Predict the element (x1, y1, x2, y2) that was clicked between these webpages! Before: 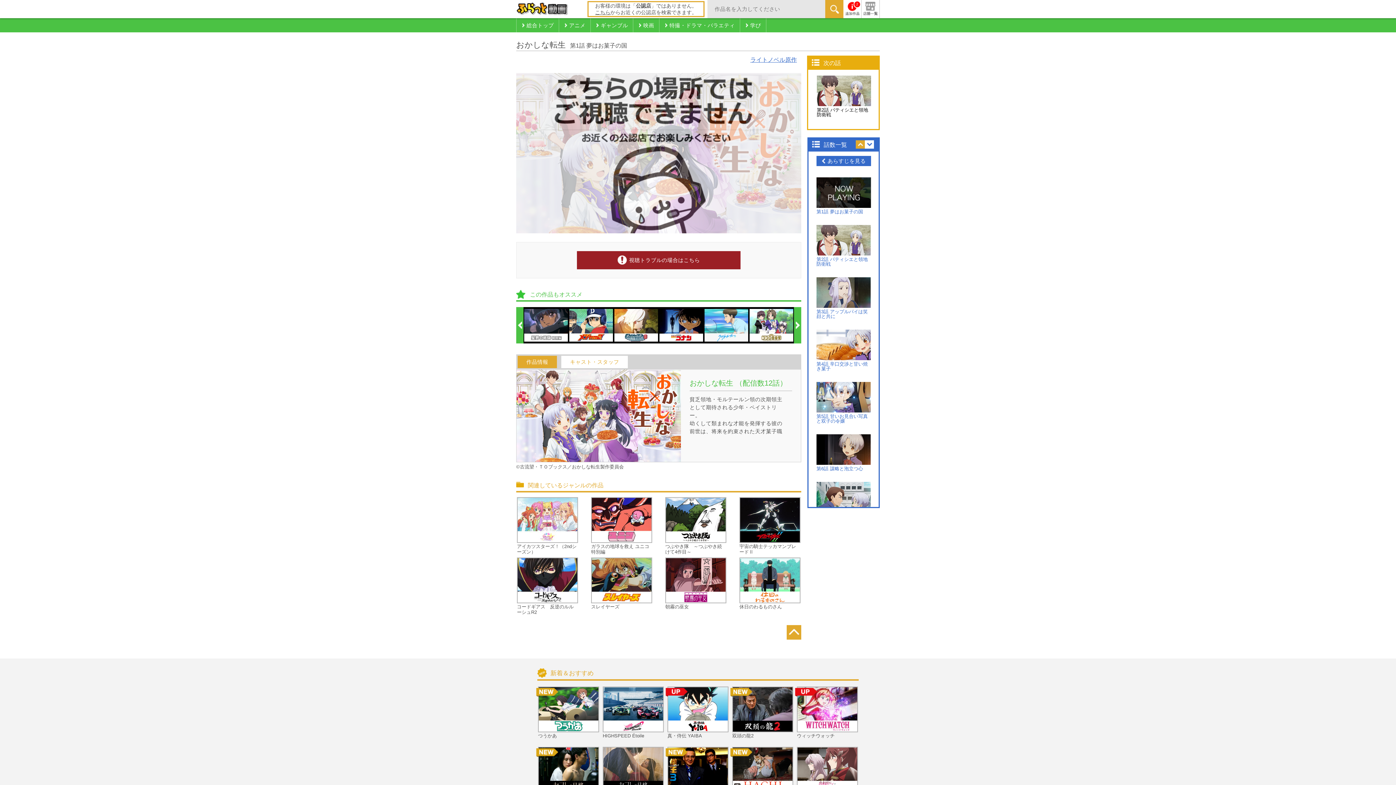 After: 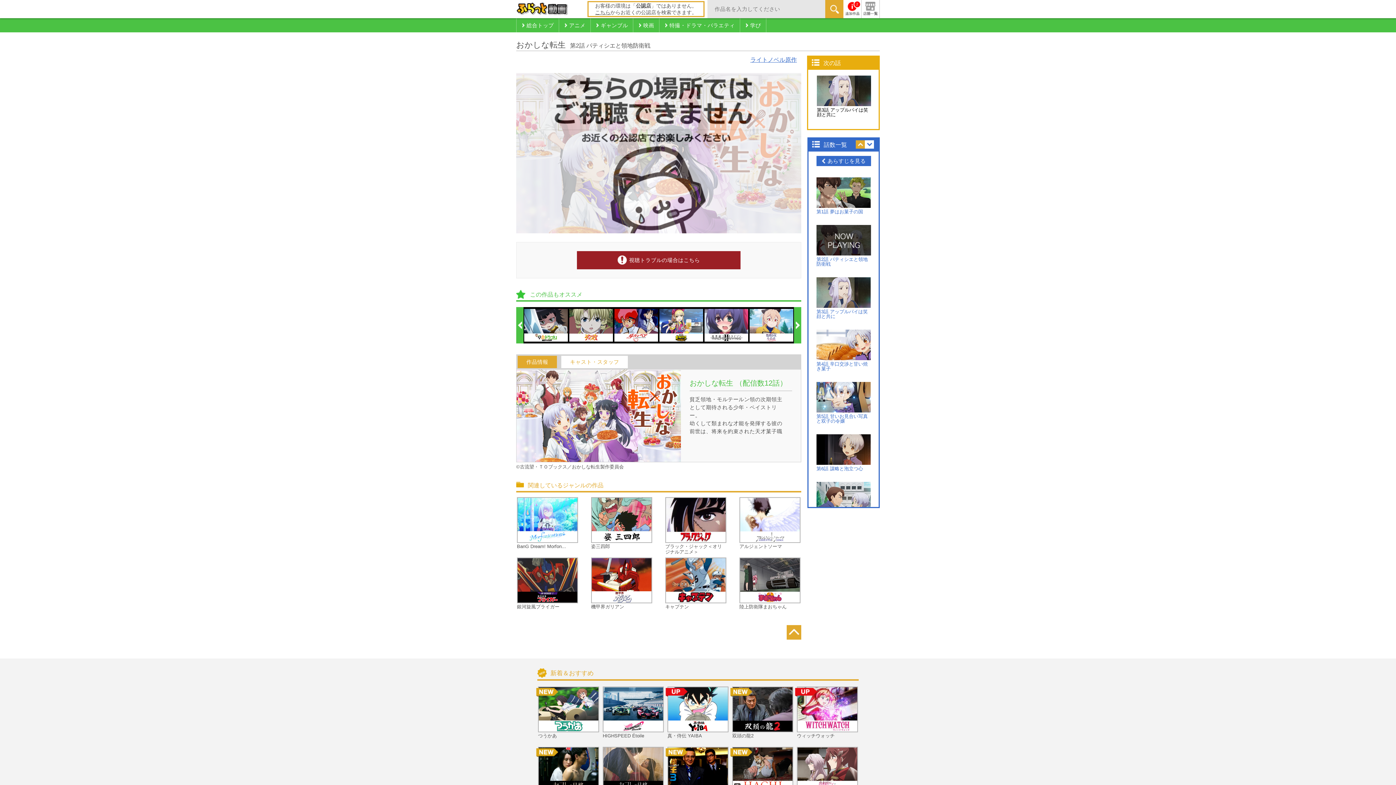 Action: bbox: (817, 74, 871, 117) label: 第2話 パティシエと領地防衛戦